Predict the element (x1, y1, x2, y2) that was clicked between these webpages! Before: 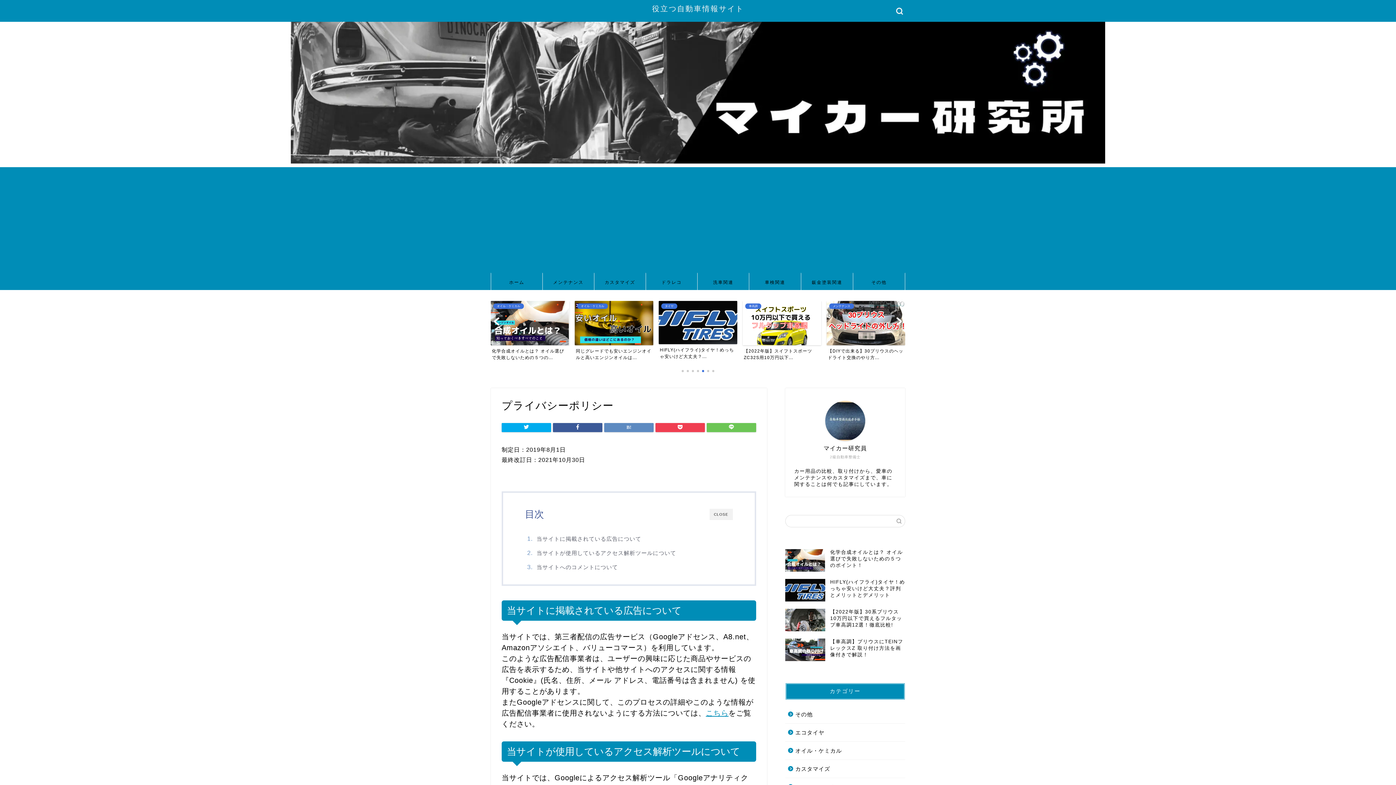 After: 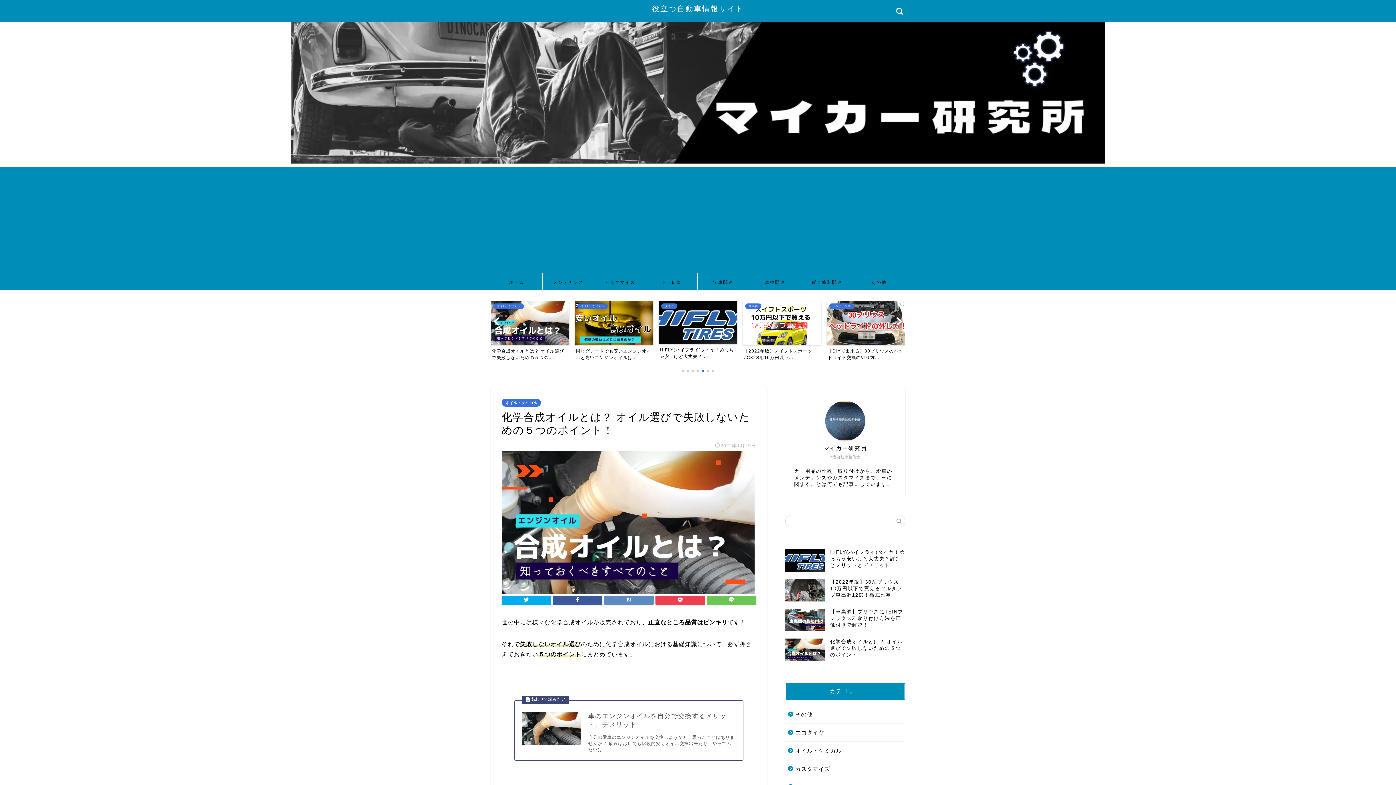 Action: label: オイル・ケミカル
化学合成オイルとは？ オイル選びで失敗しないための５つの... bbox: (742, 301, 821, 360)